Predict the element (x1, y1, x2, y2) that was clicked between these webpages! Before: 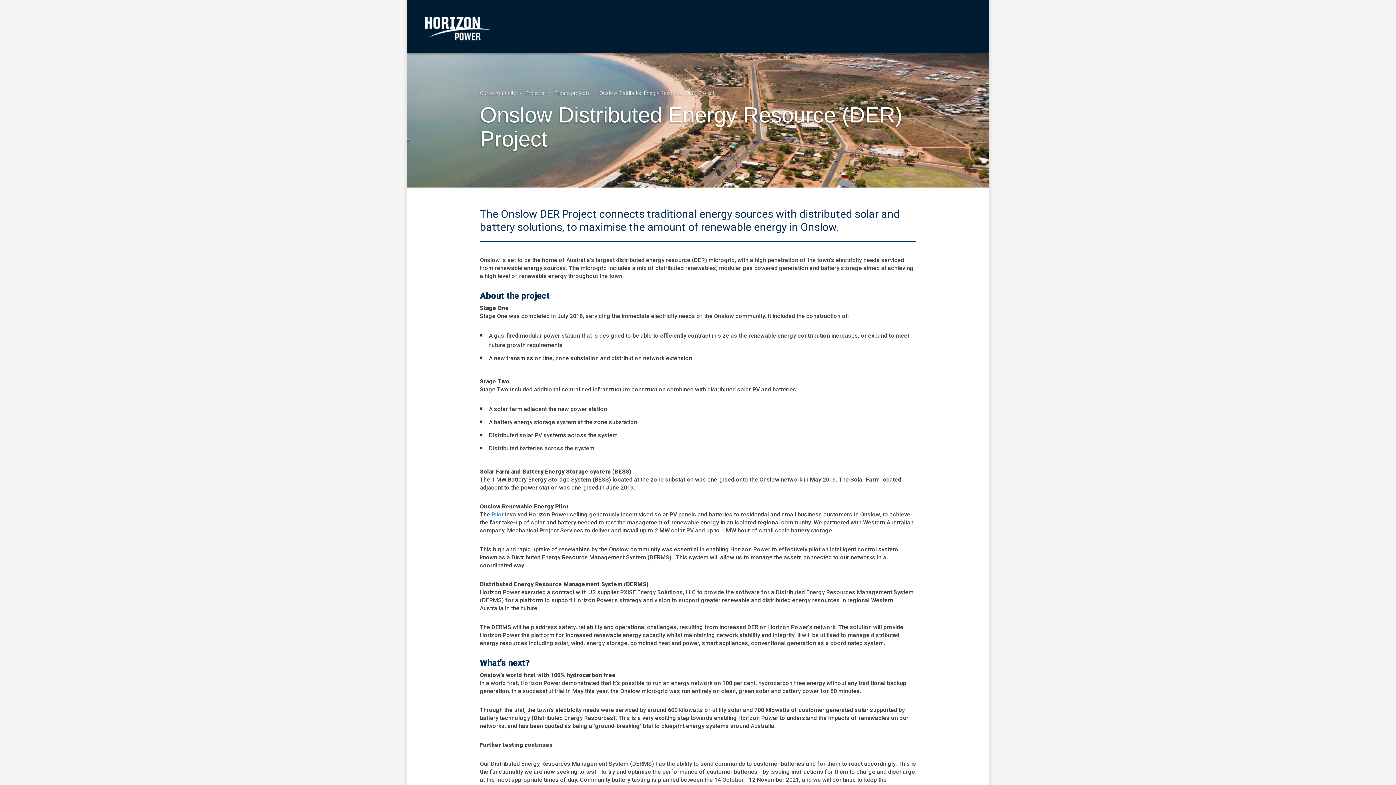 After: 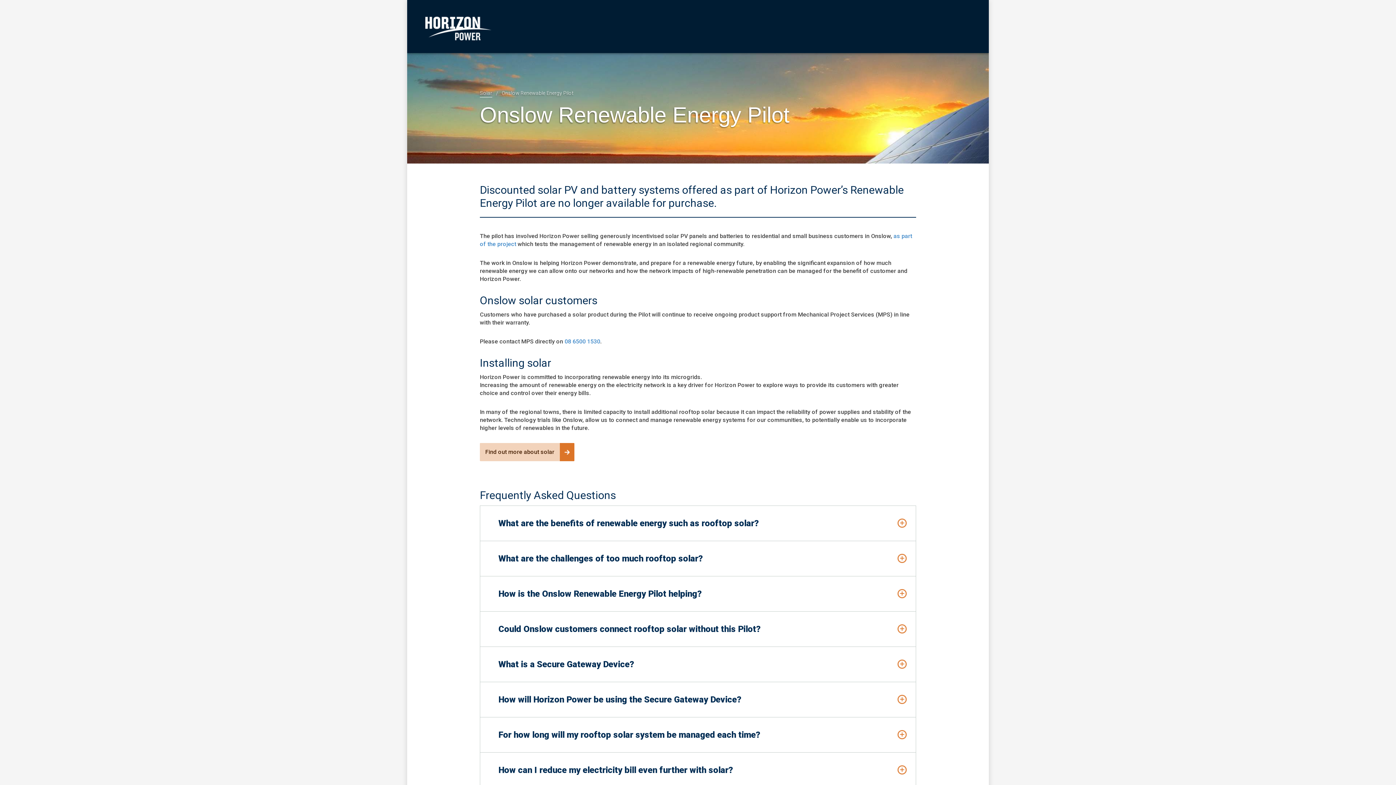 Action: bbox: (491, 511, 503, 518) label: Pilot